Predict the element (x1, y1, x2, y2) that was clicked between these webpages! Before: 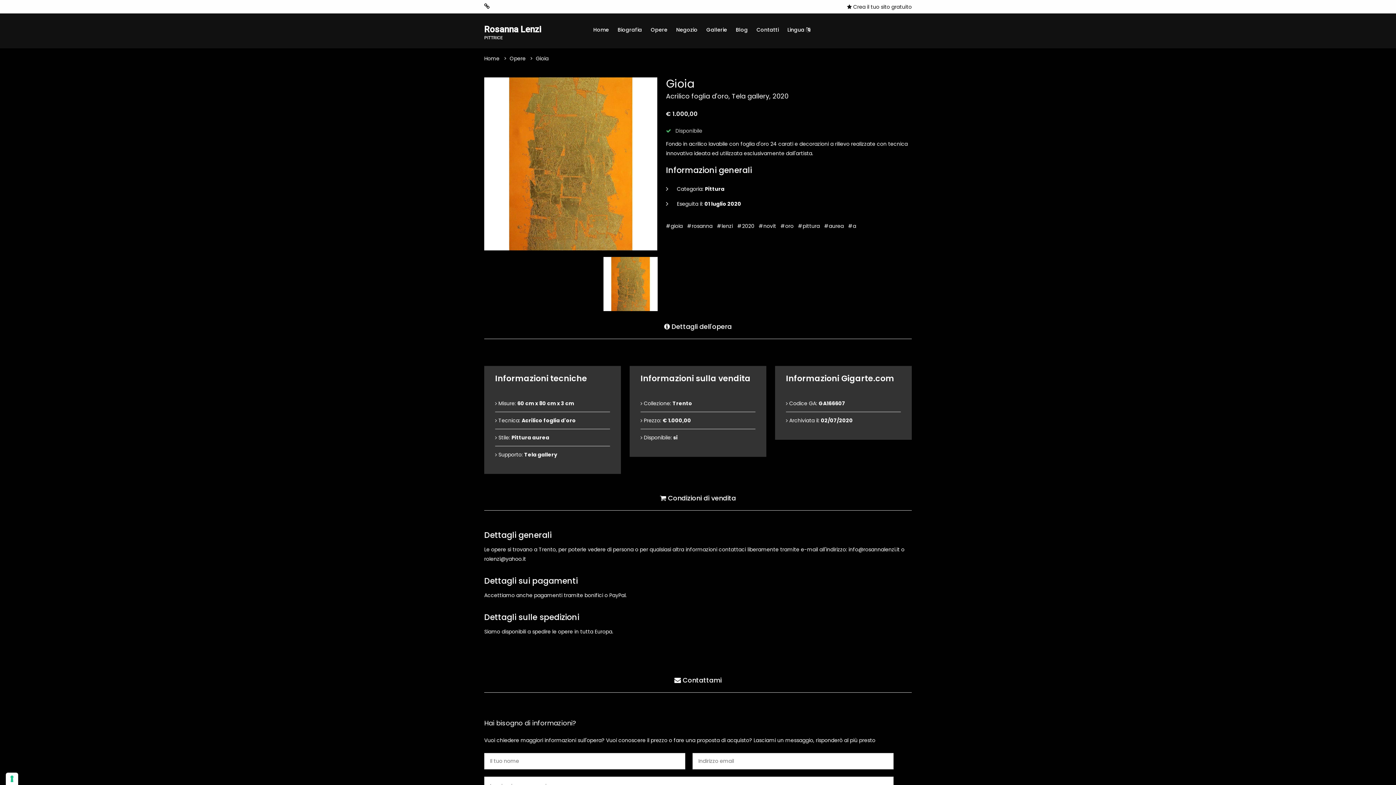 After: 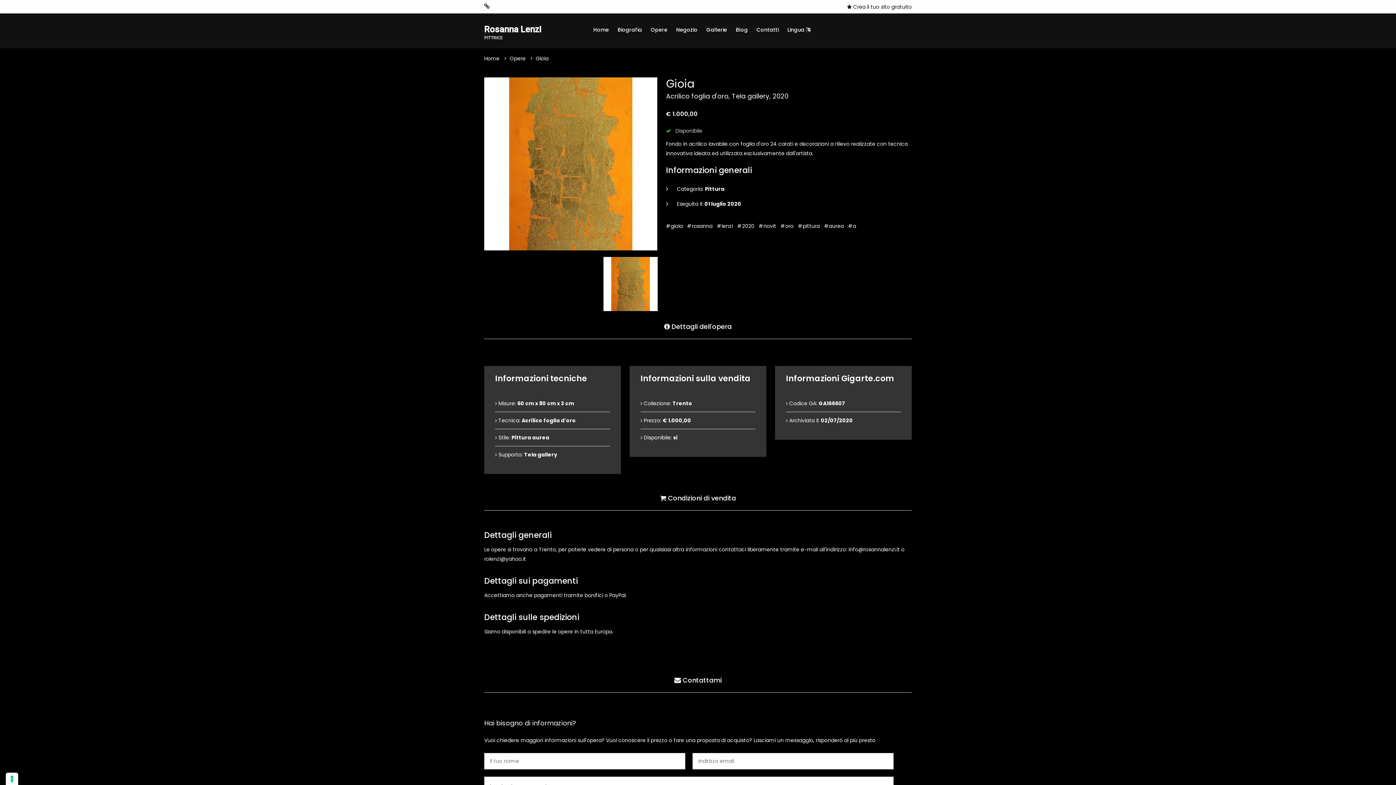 Action: bbox: (674, 676, 721, 692) label:  Contattami